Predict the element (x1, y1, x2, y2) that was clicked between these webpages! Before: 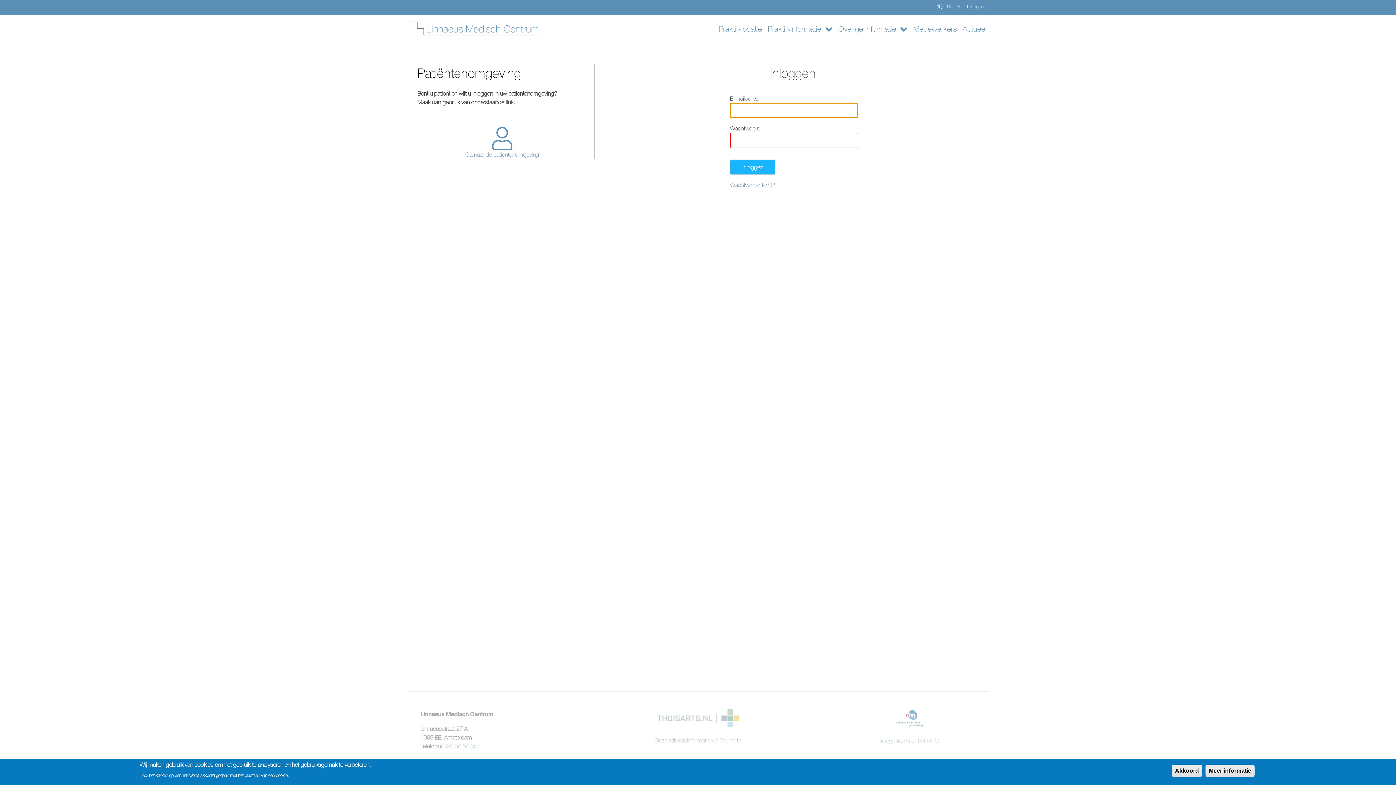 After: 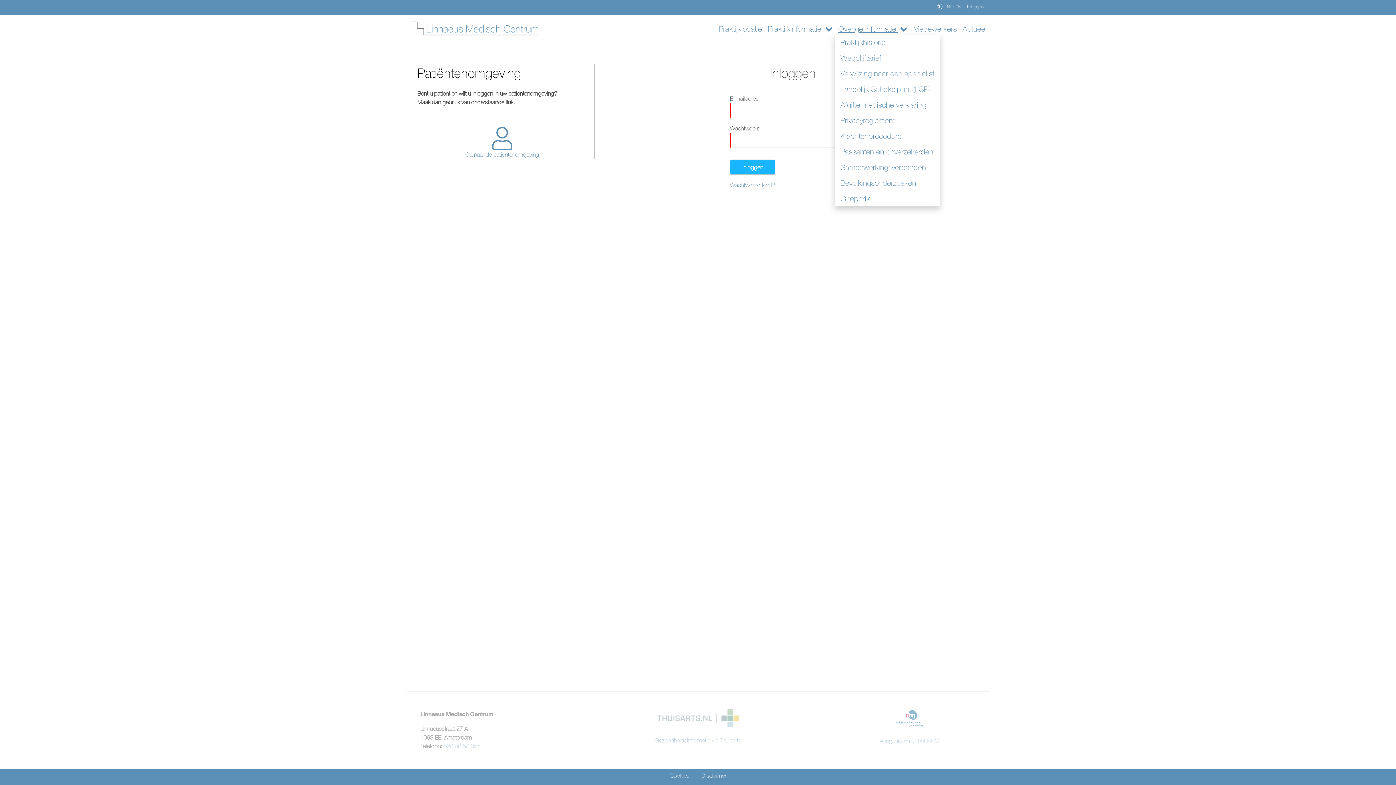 Action: bbox: (834, 15, 909, 34) label: Overige informatie 